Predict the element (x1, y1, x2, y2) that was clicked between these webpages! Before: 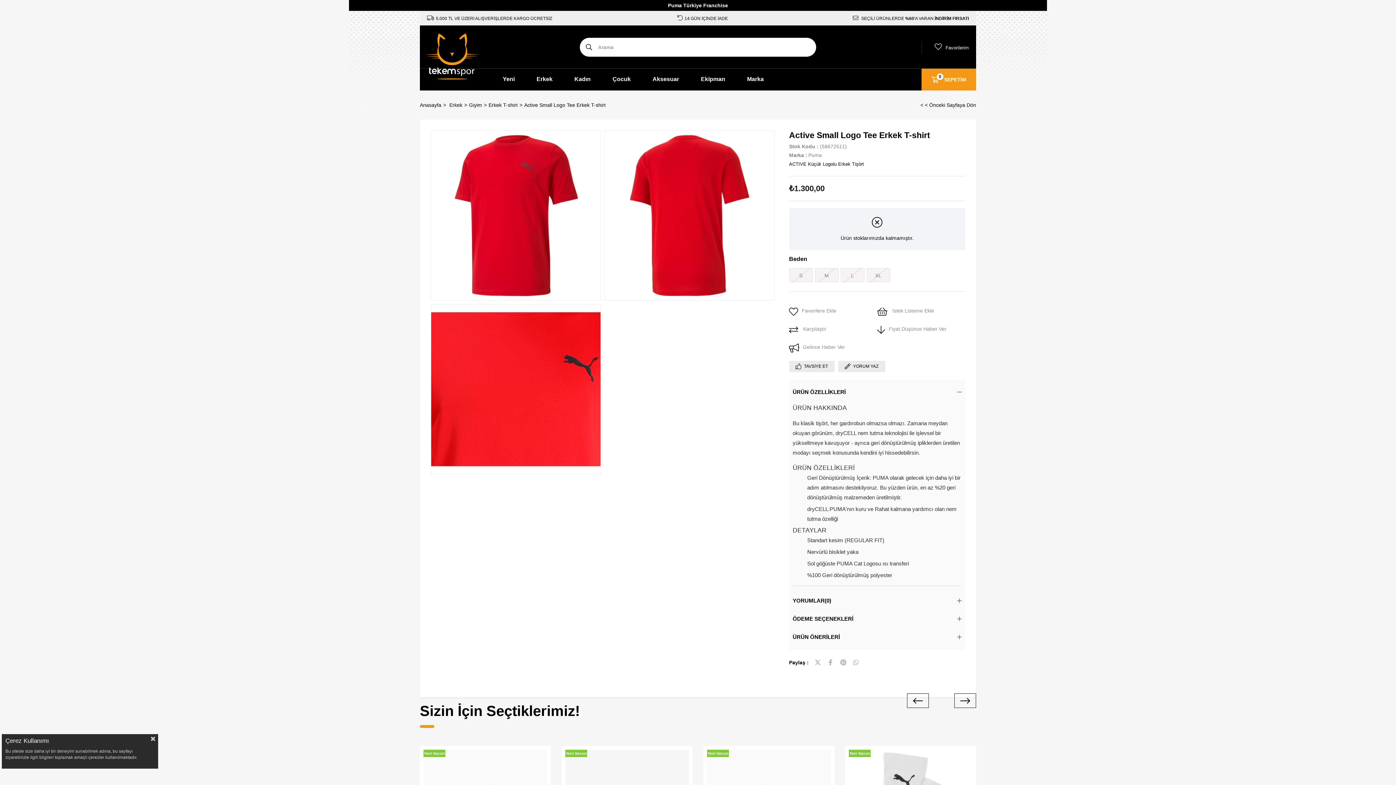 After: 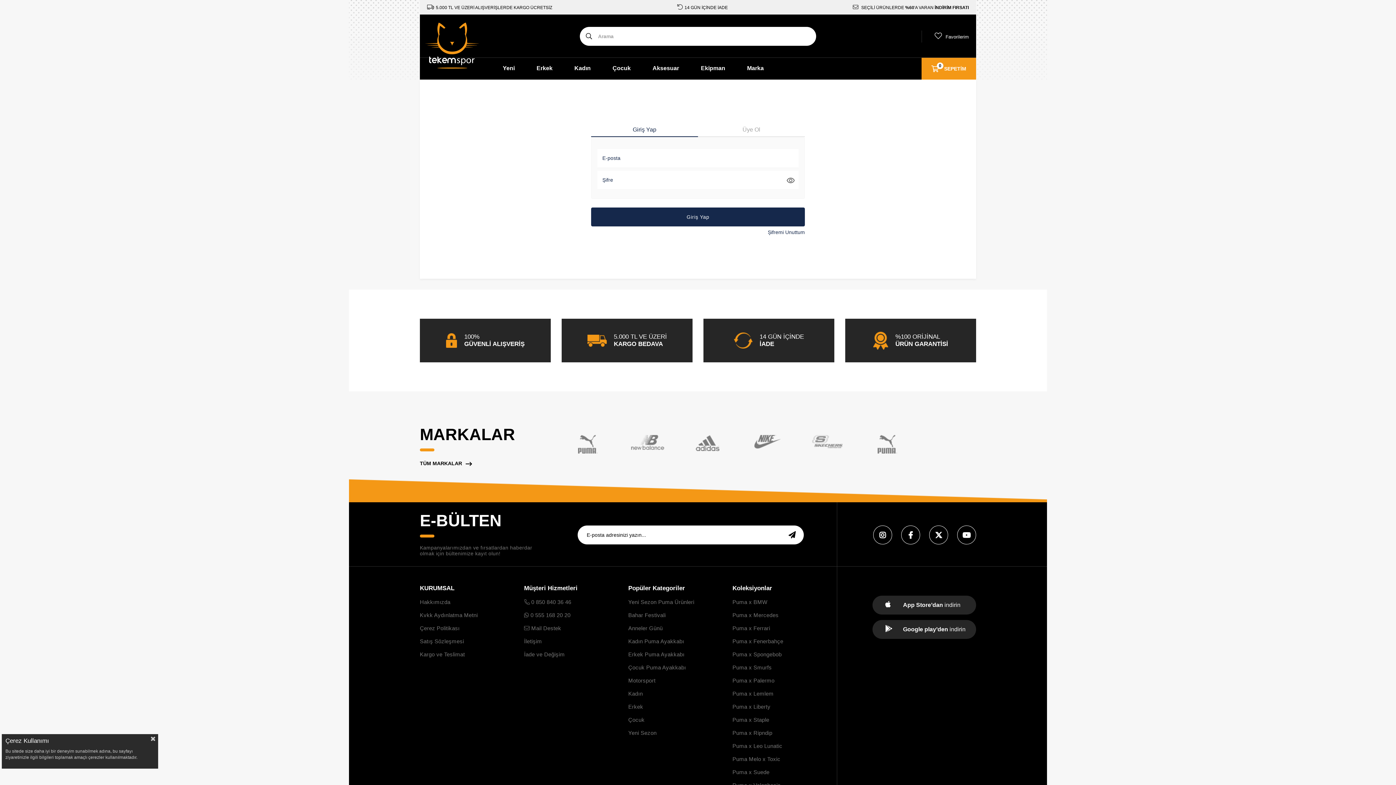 Action: bbox: (877, 324, 965, 335) label: Fiyat Düşünce Haber Ver